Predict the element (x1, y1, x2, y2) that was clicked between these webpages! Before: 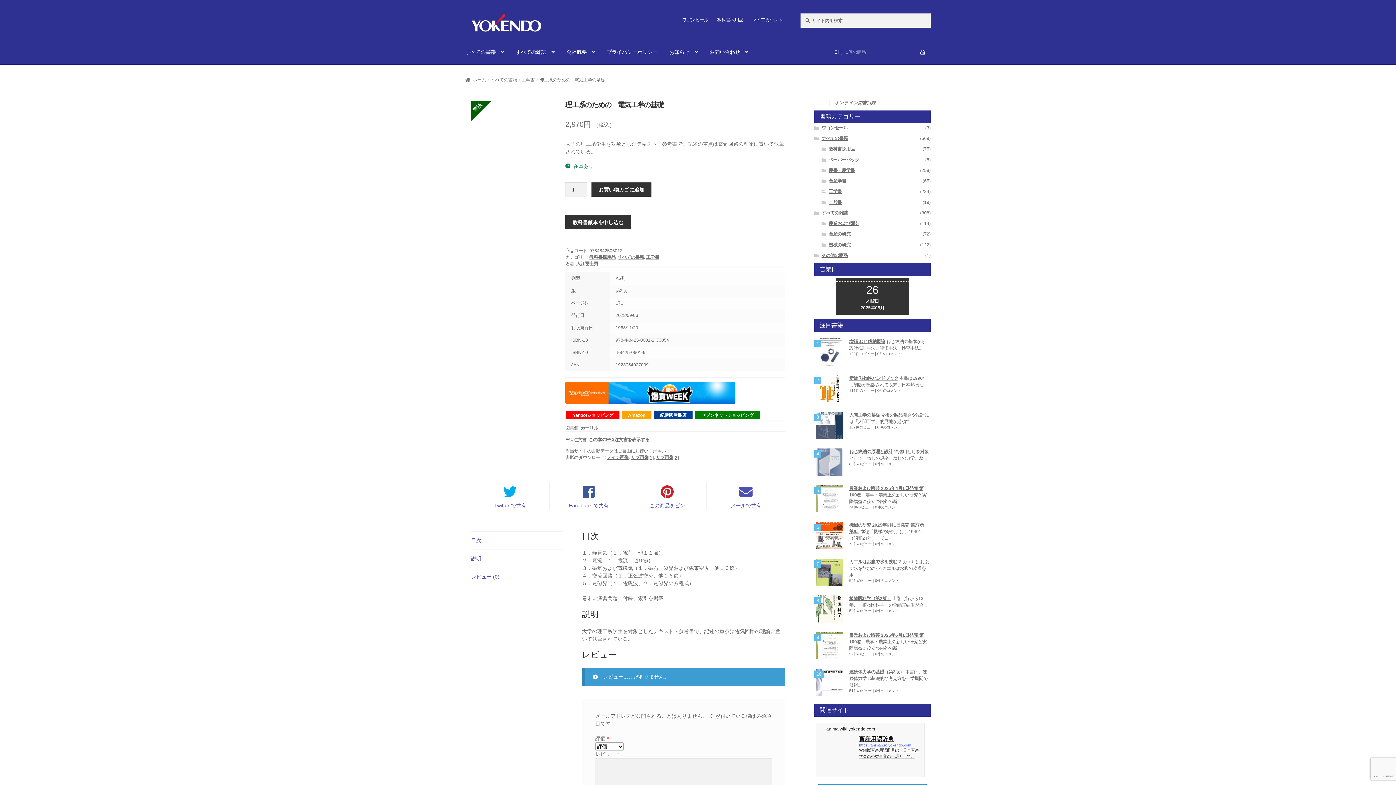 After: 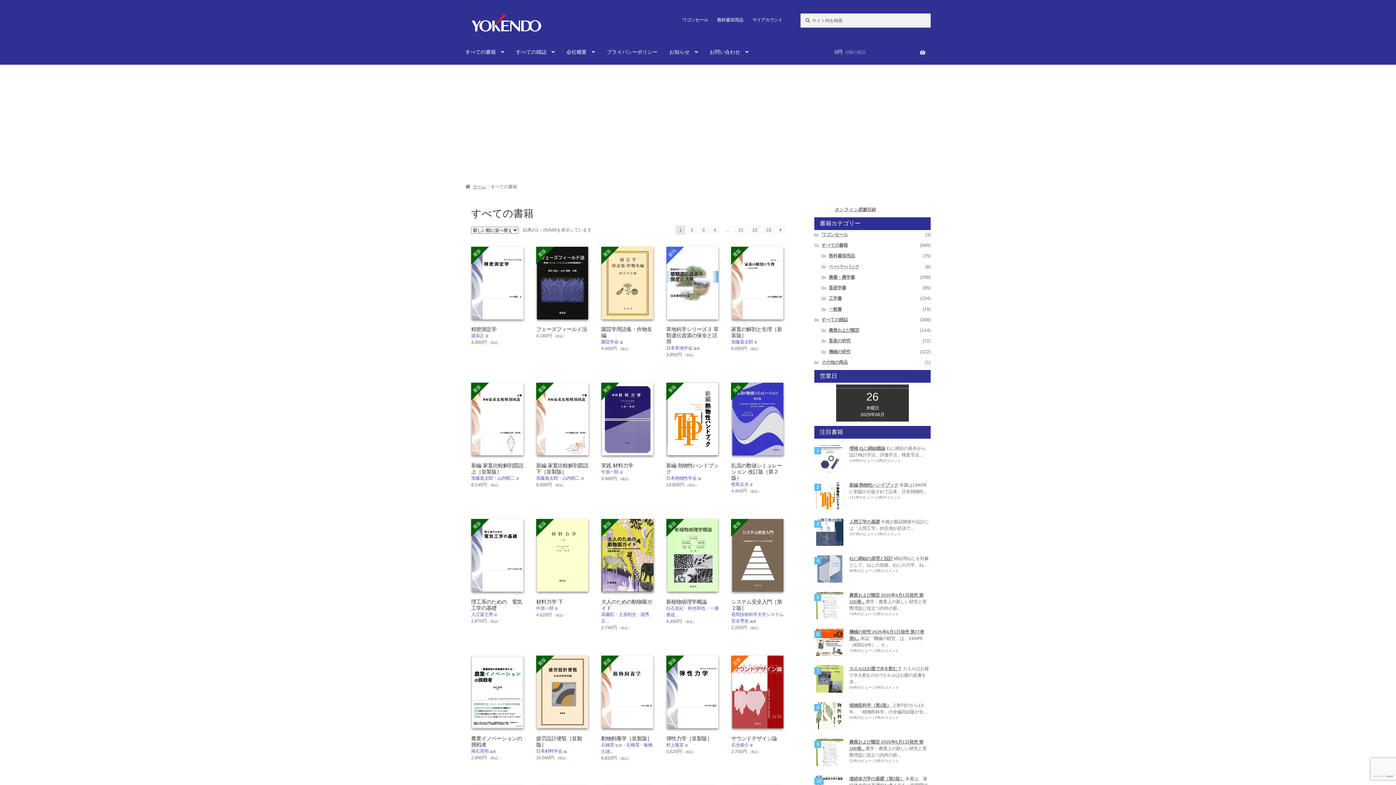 Action: bbox: (617, 255, 644, 260) label: すべての書籍